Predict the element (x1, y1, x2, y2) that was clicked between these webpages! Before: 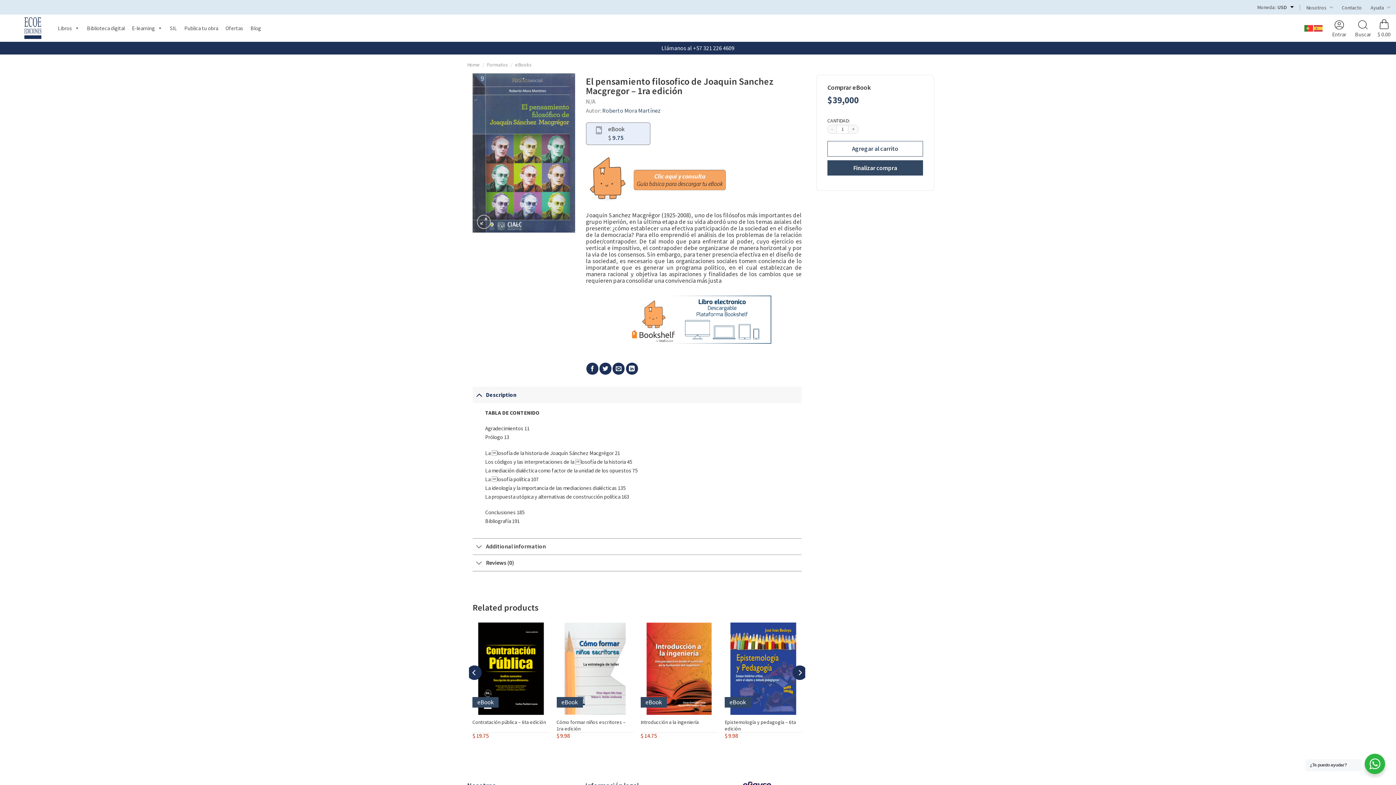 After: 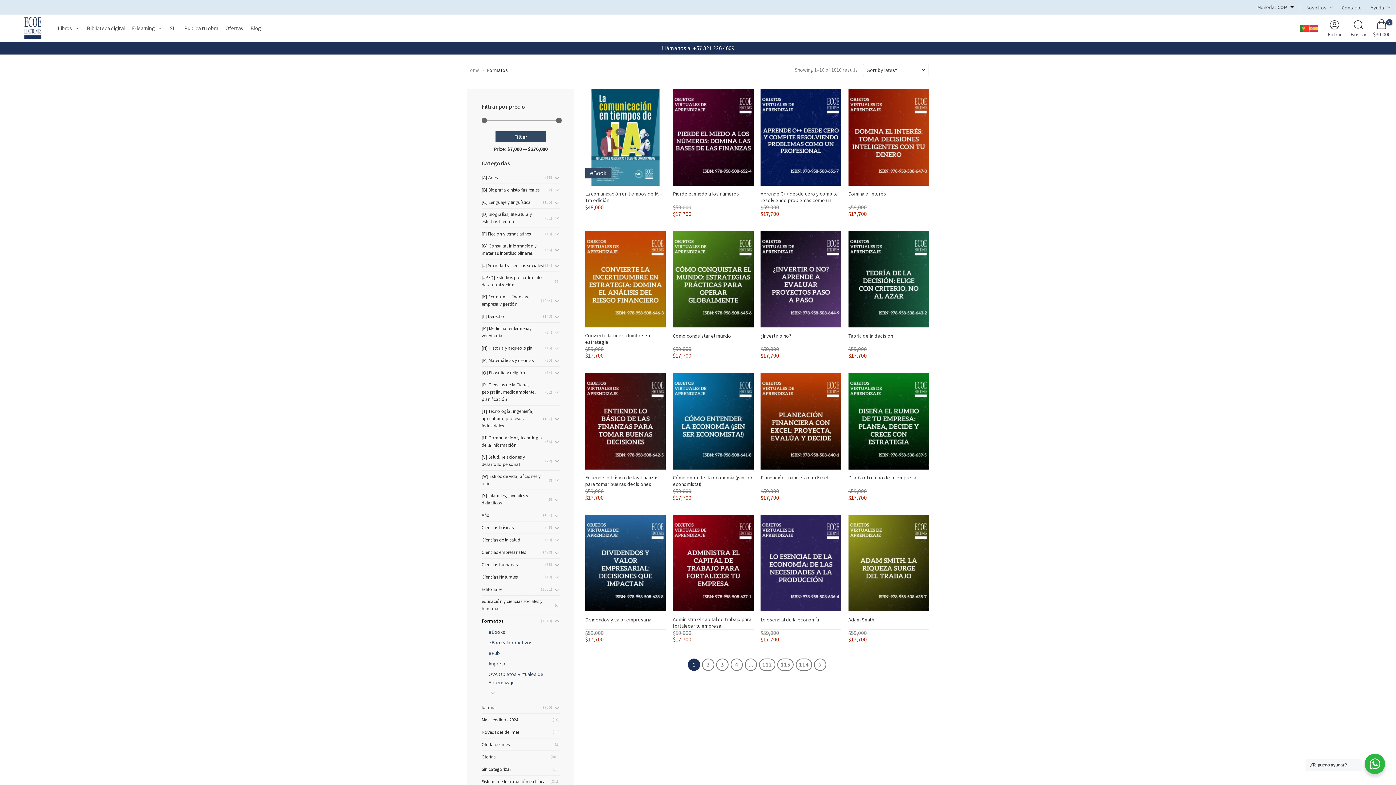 Action: label: Formatos bbox: (487, 61, 508, 68)